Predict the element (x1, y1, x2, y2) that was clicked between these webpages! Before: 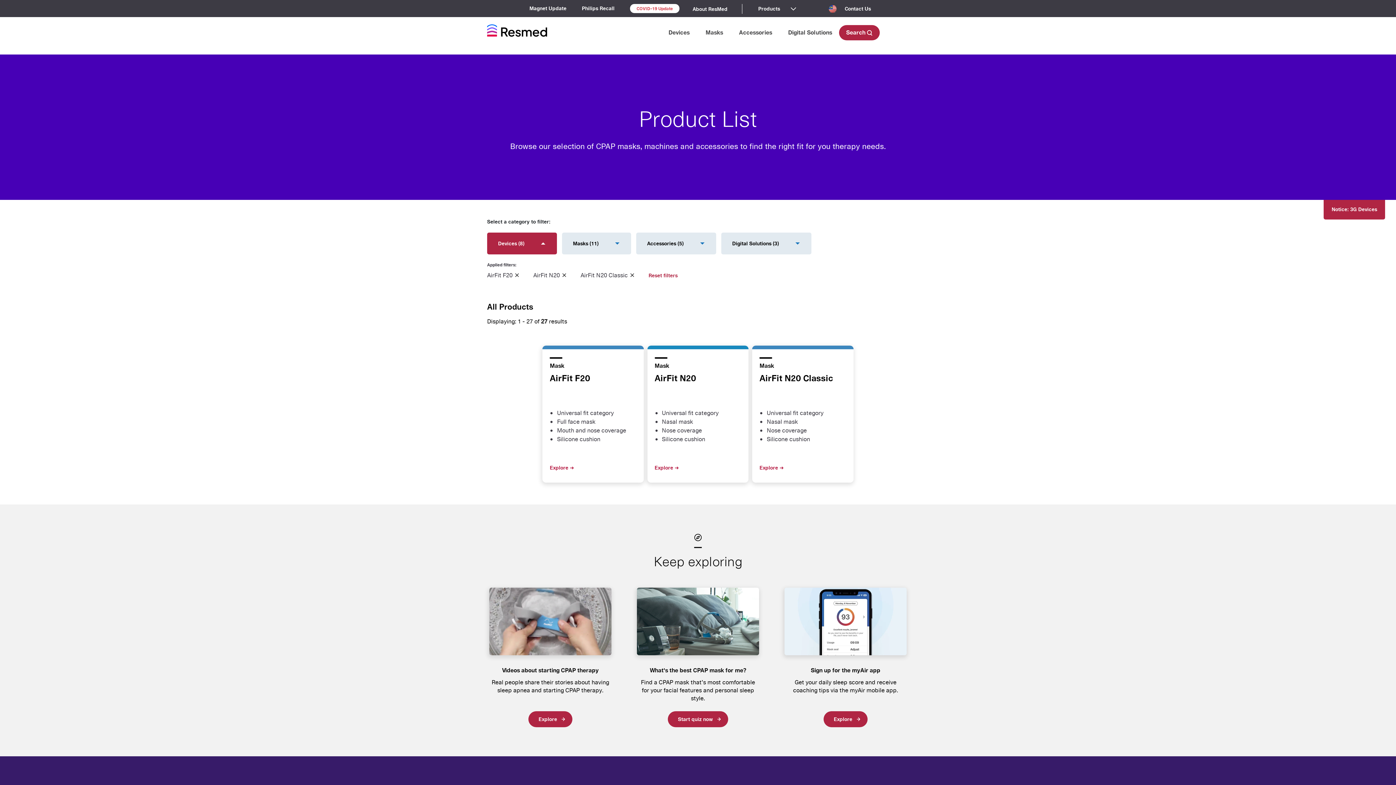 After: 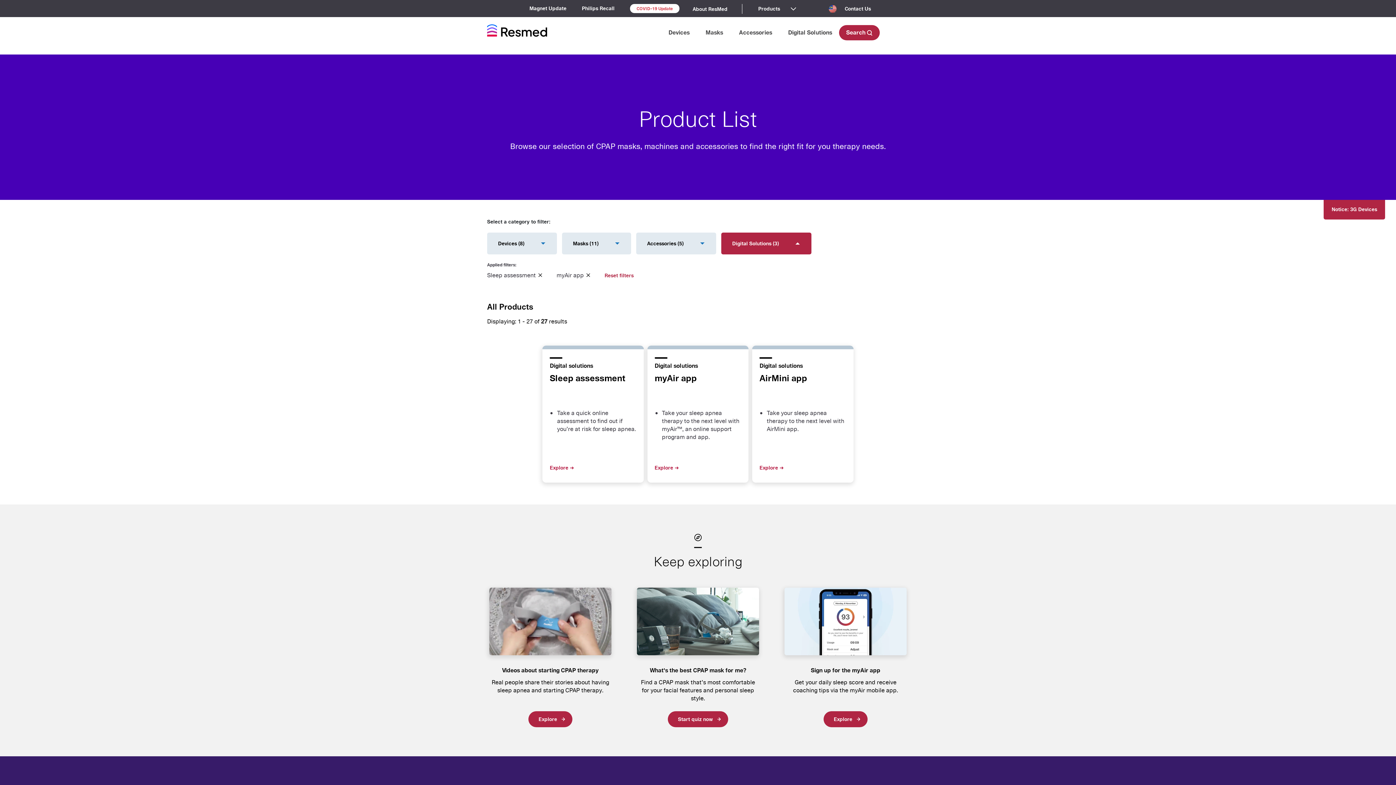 Action: bbox: (788, 28, 832, 37) label: Digital Solutions